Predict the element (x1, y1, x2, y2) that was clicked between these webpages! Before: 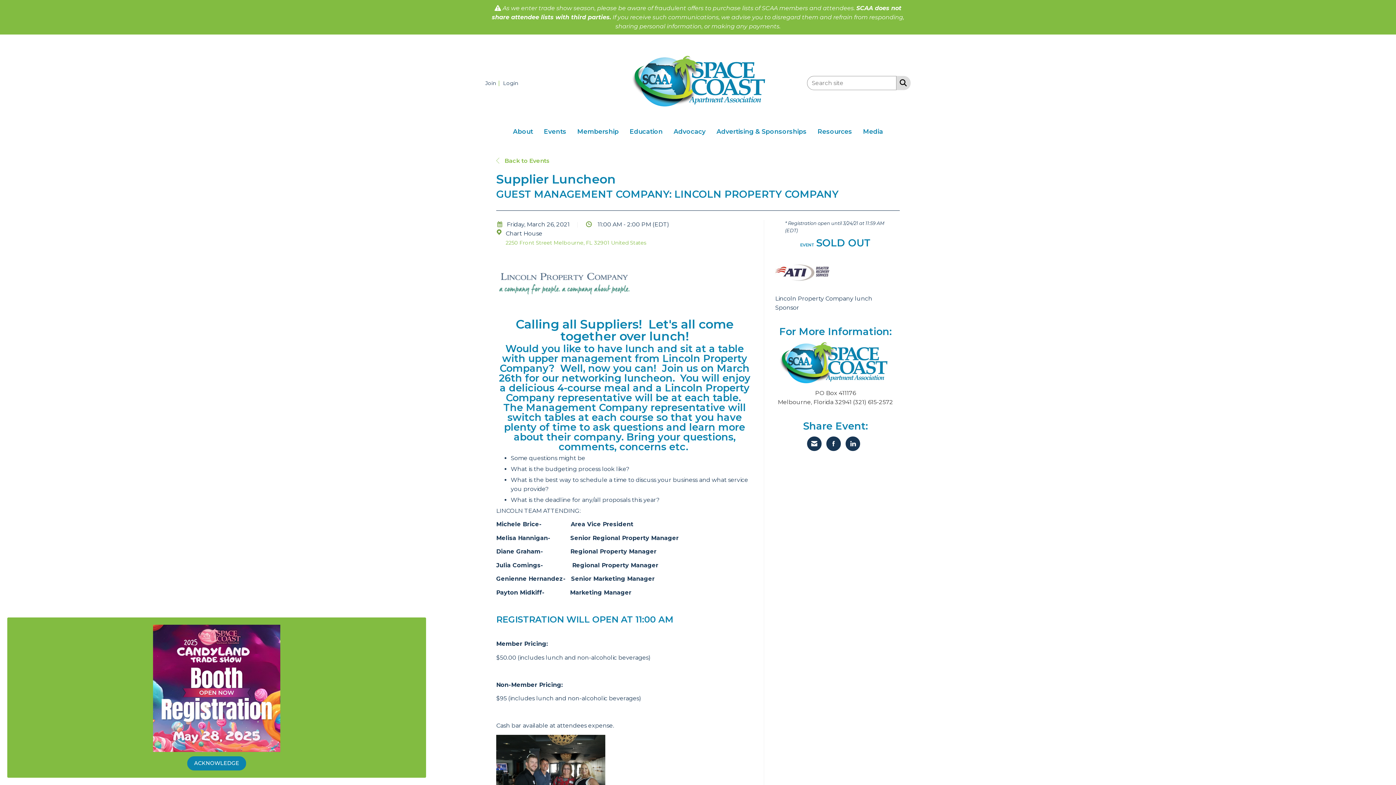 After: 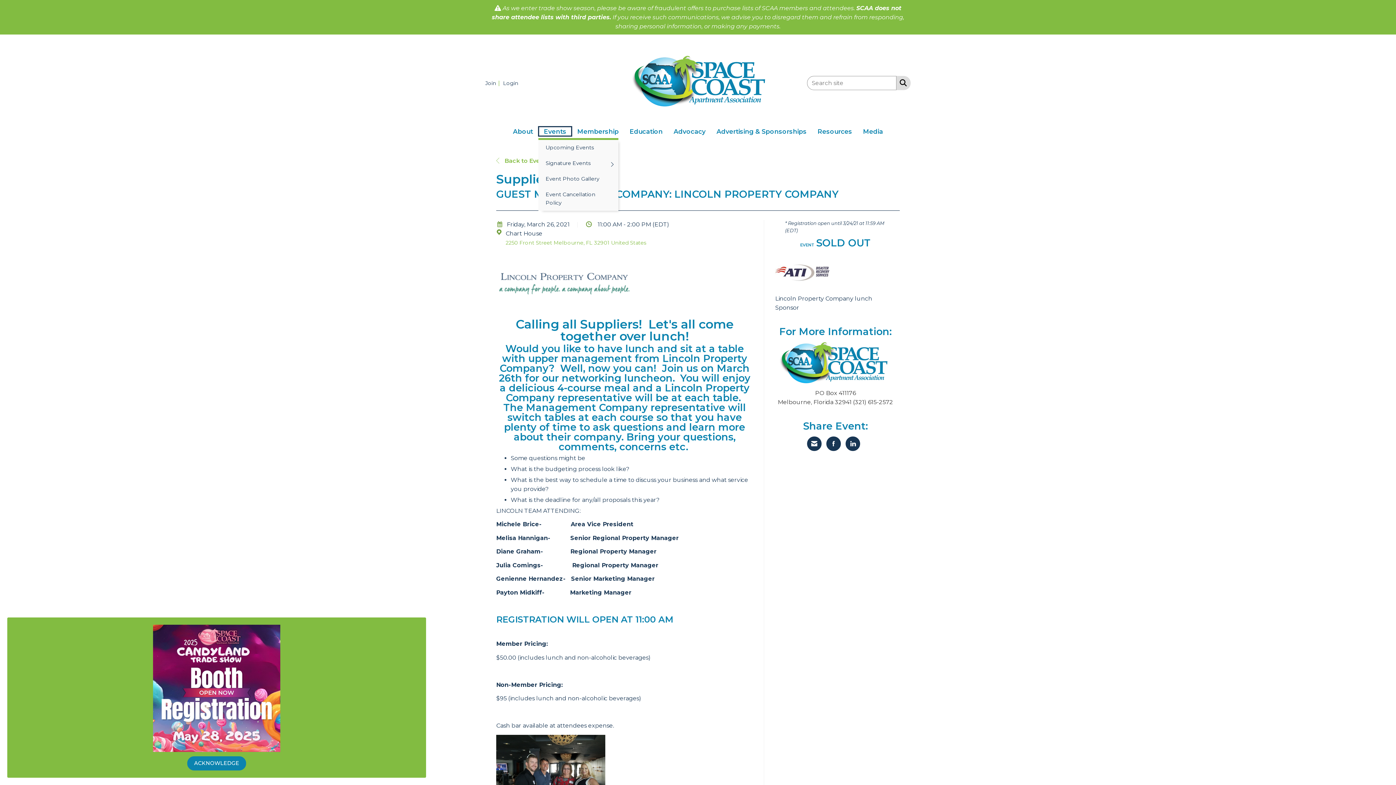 Action: bbox: (538, 126, 571, 136) label: Events